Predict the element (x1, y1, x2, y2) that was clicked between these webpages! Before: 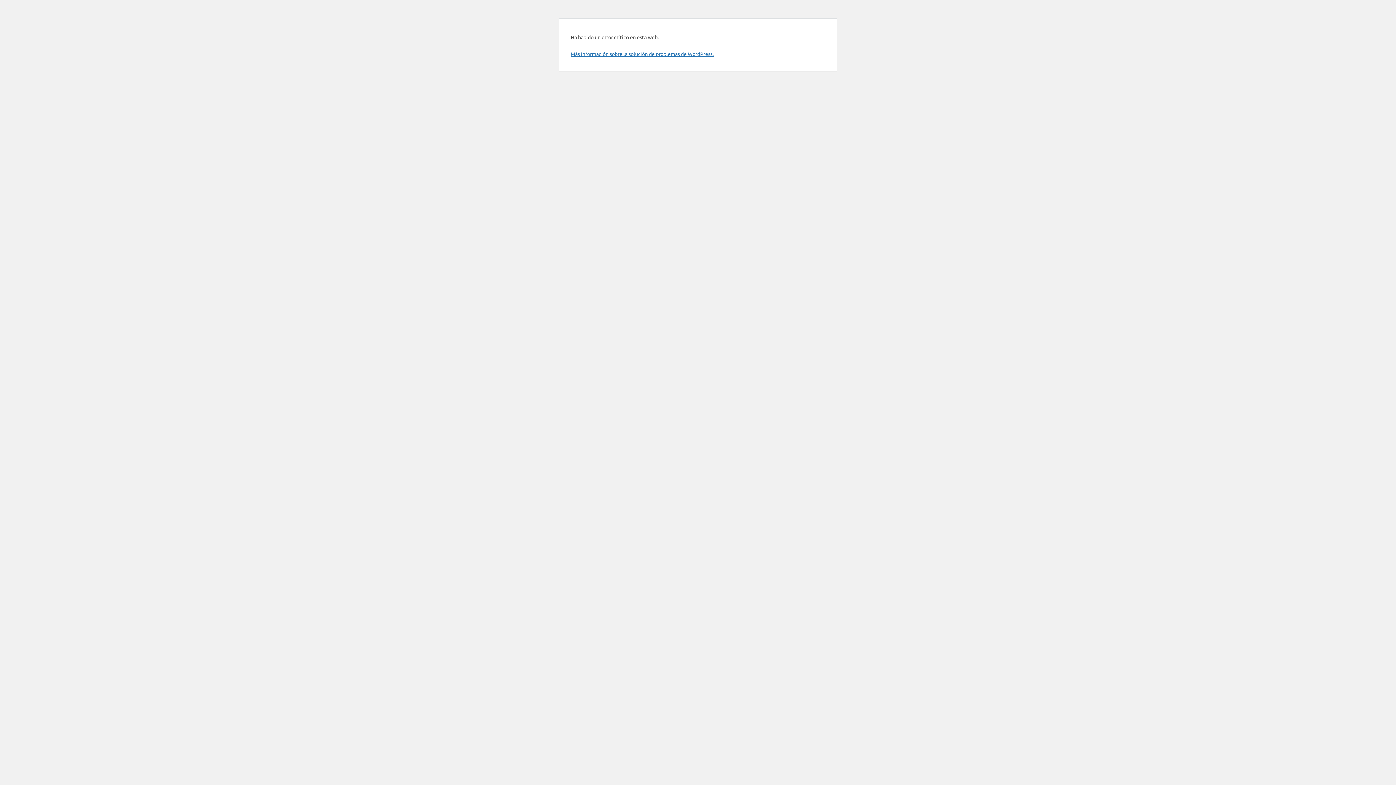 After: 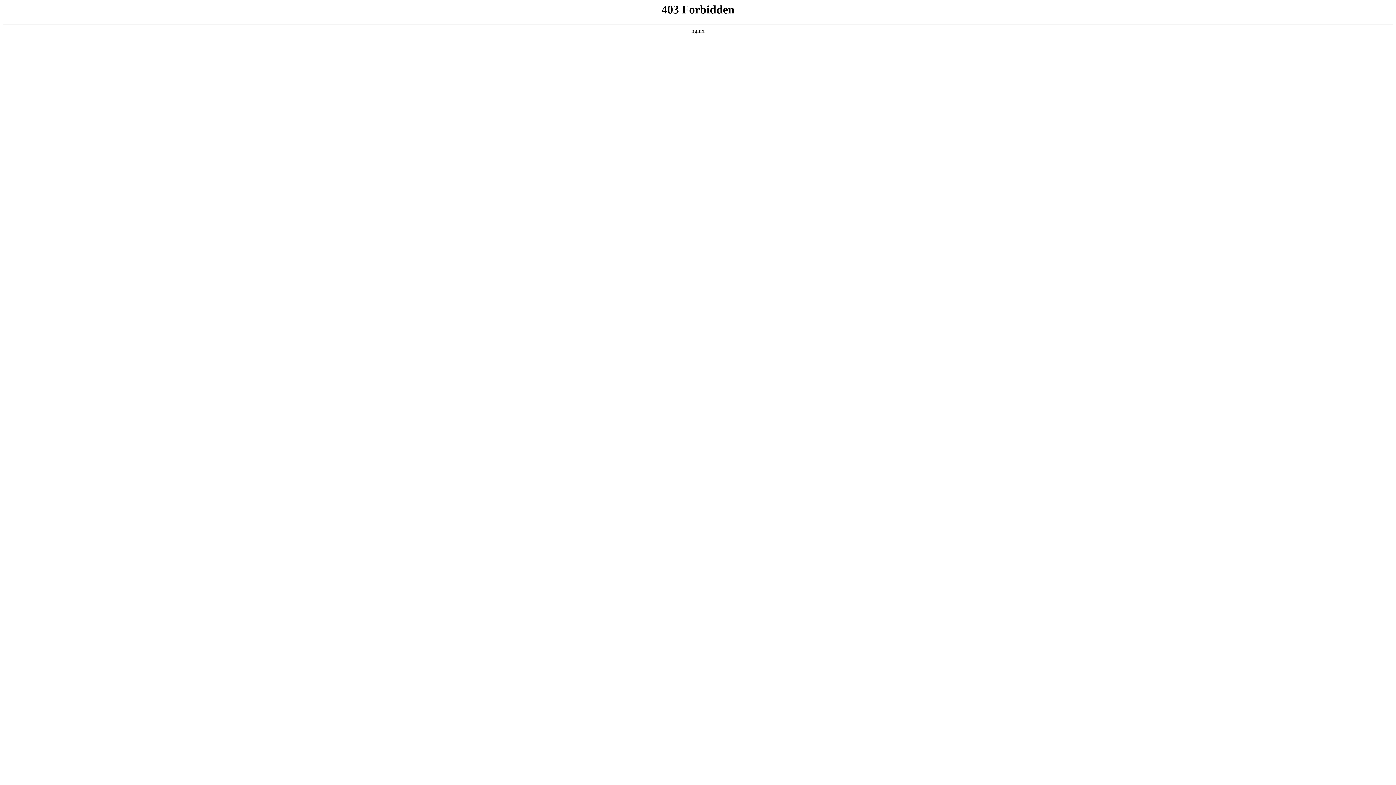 Action: label: Más información sobre la solución de problemas de WordPress. bbox: (570, 50, 713, 57)